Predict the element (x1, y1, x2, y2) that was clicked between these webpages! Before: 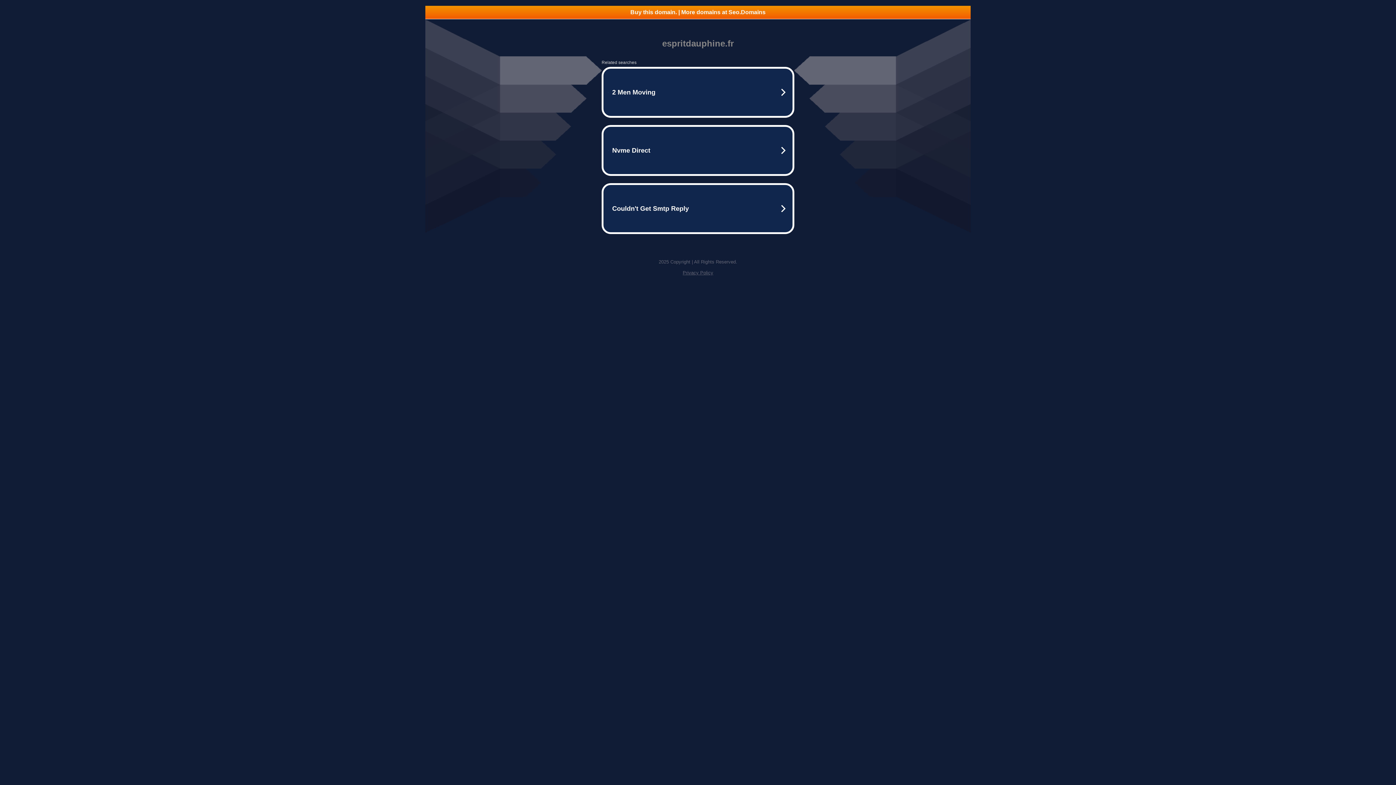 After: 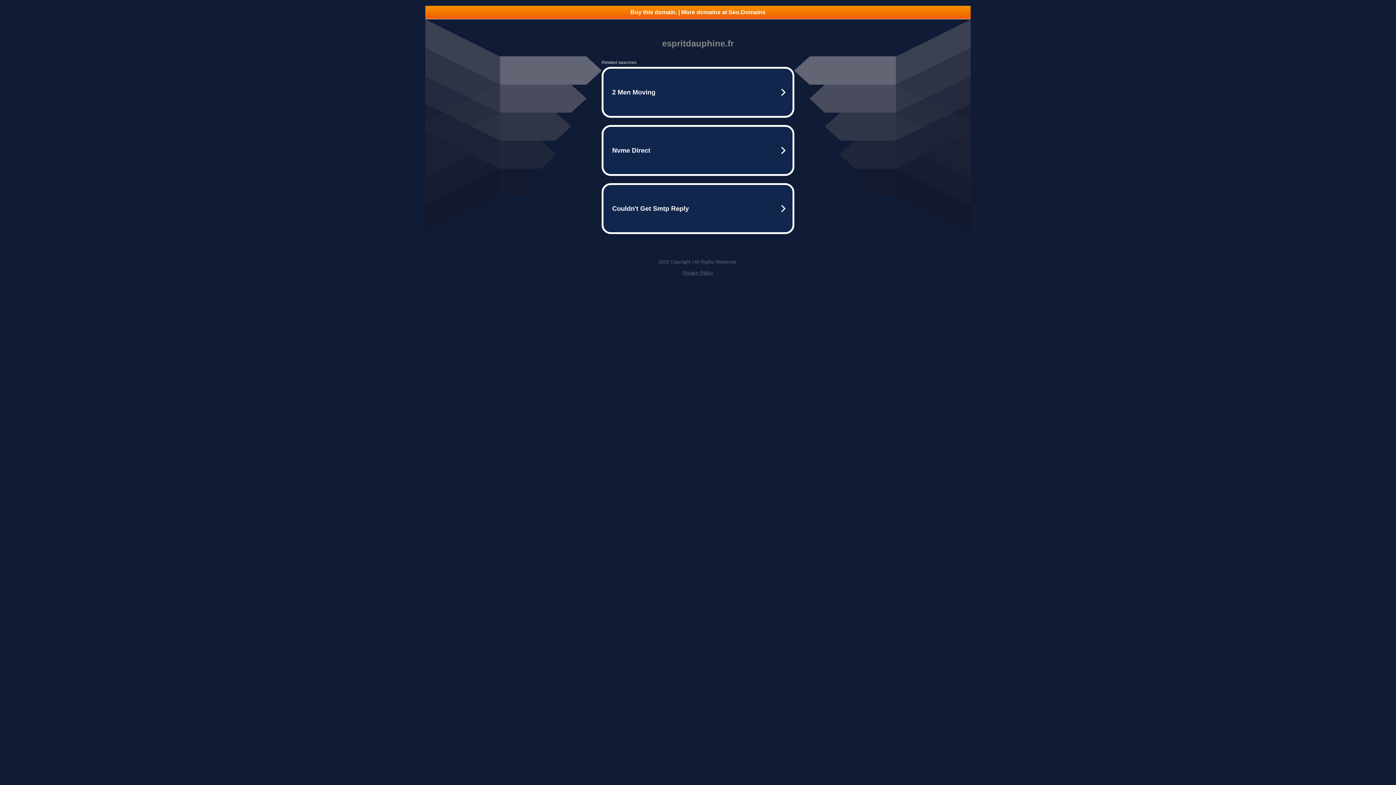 Action: bbox: (682, 270, 713, 275) label: Privacy Policy